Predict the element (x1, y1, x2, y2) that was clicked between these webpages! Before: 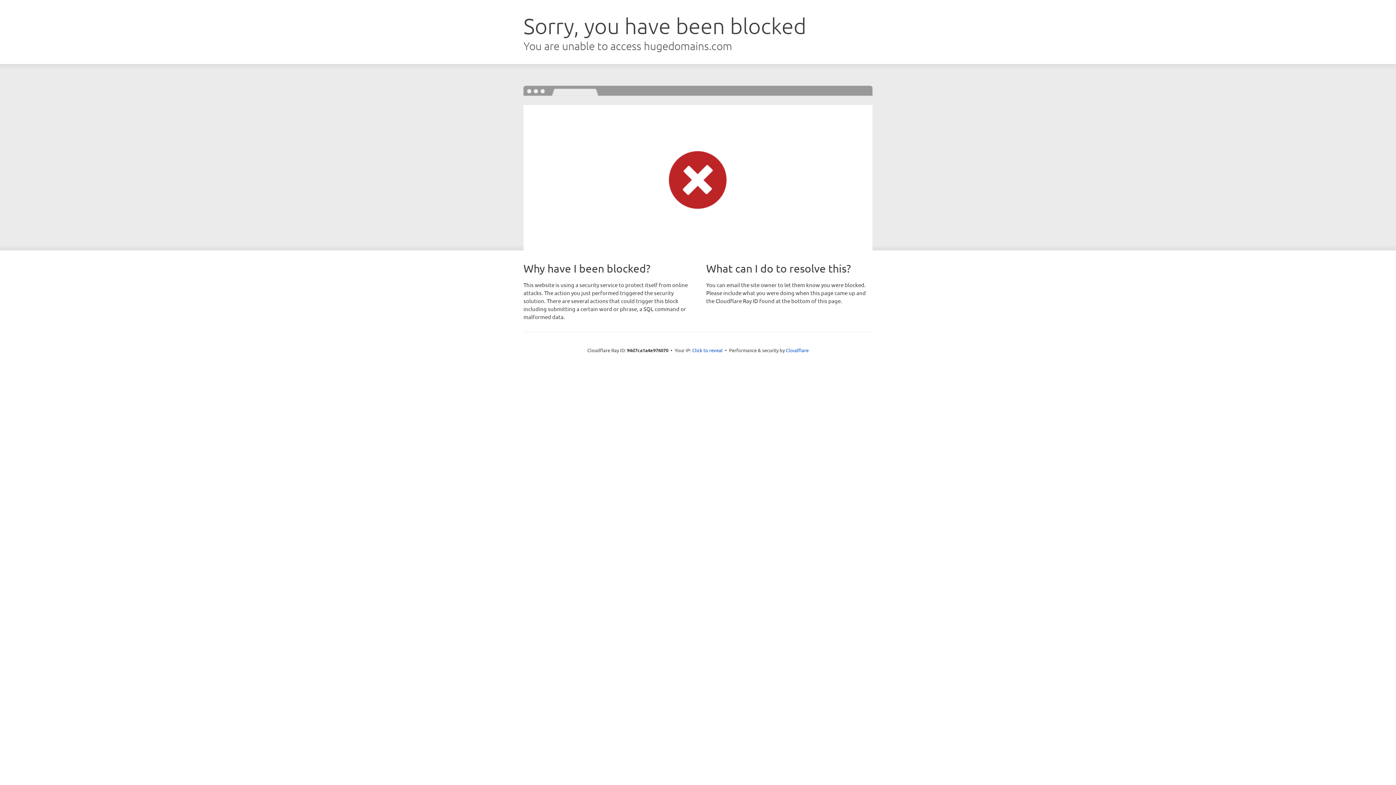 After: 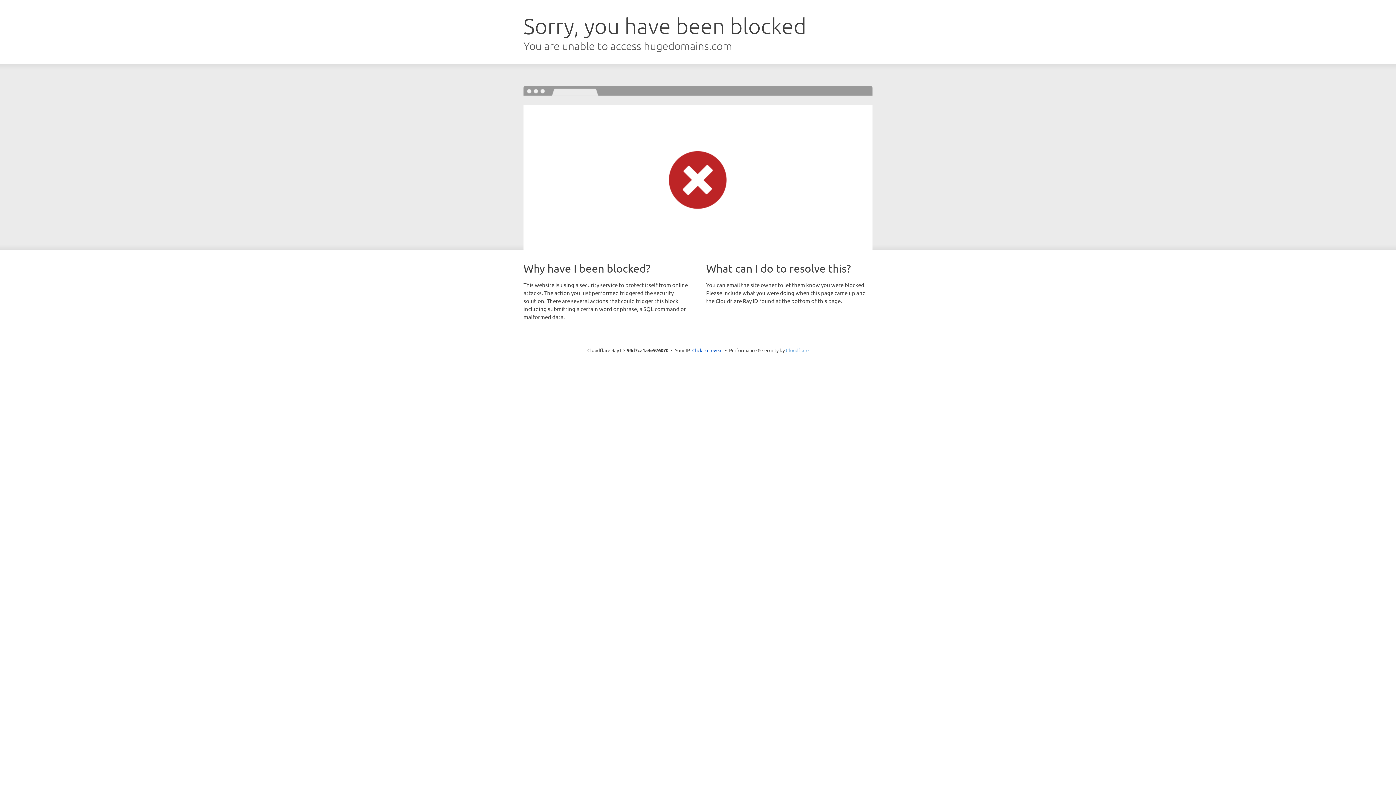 Action: bbox: (786, 347, 808, 353) label: Cloudflare